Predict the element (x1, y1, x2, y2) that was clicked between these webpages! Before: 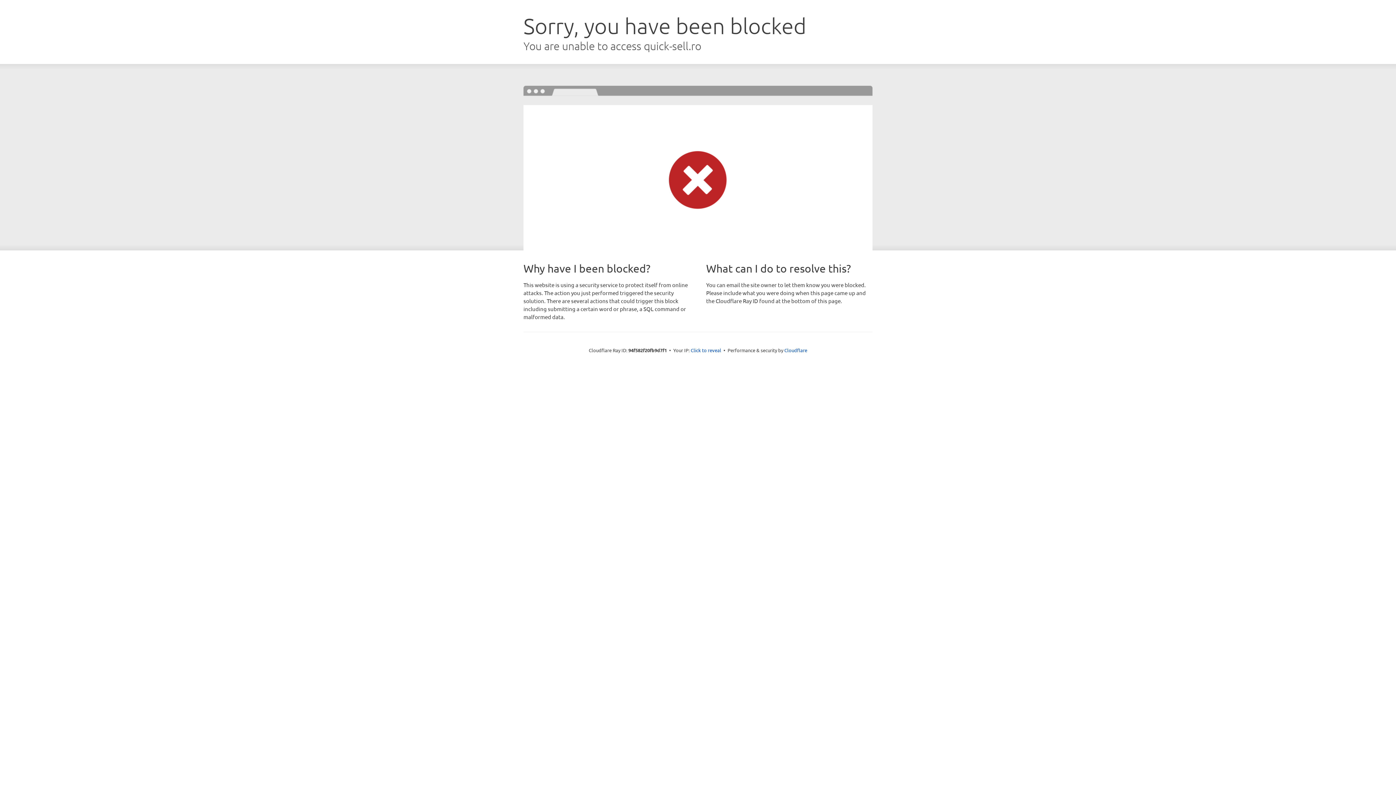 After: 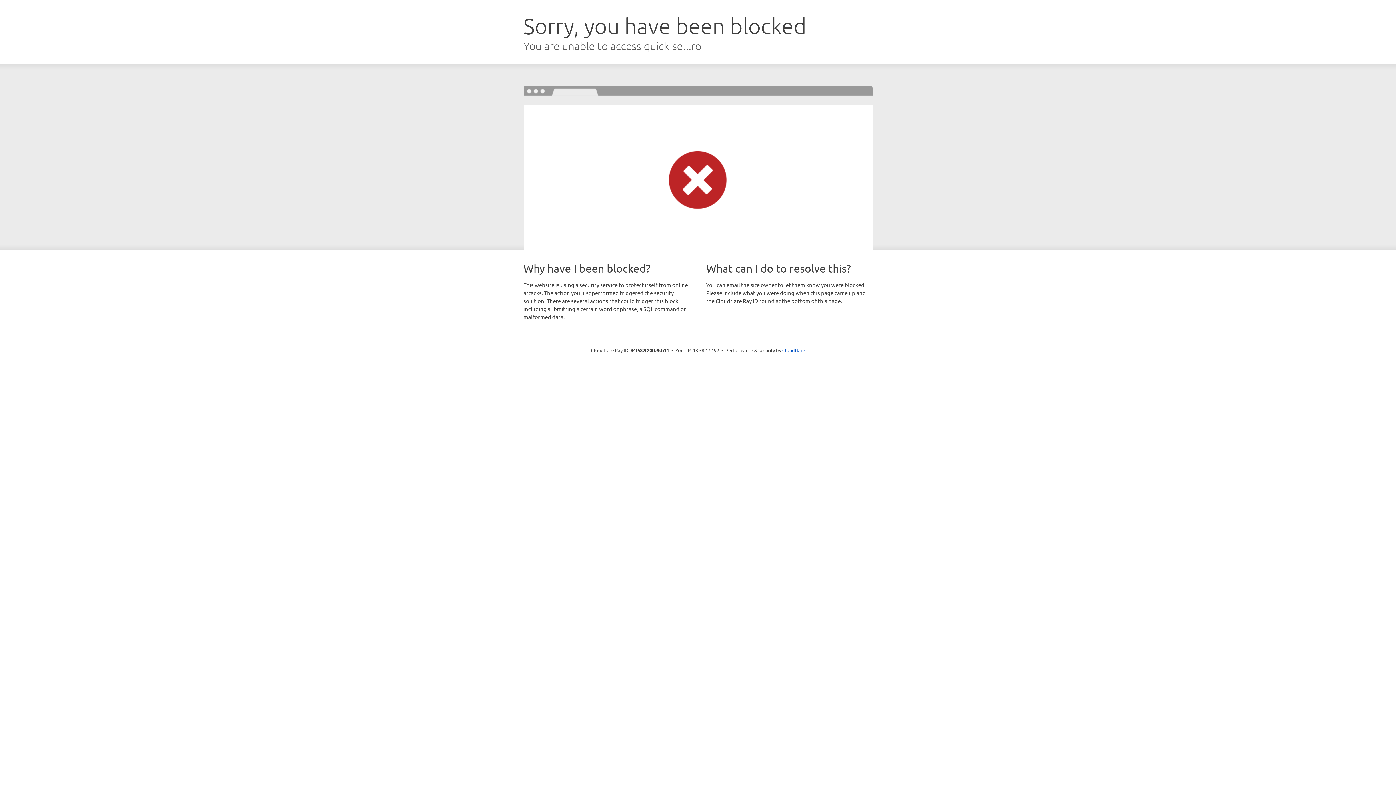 Action: bbox: (690, 346, 721, 353) label: Click to reveal